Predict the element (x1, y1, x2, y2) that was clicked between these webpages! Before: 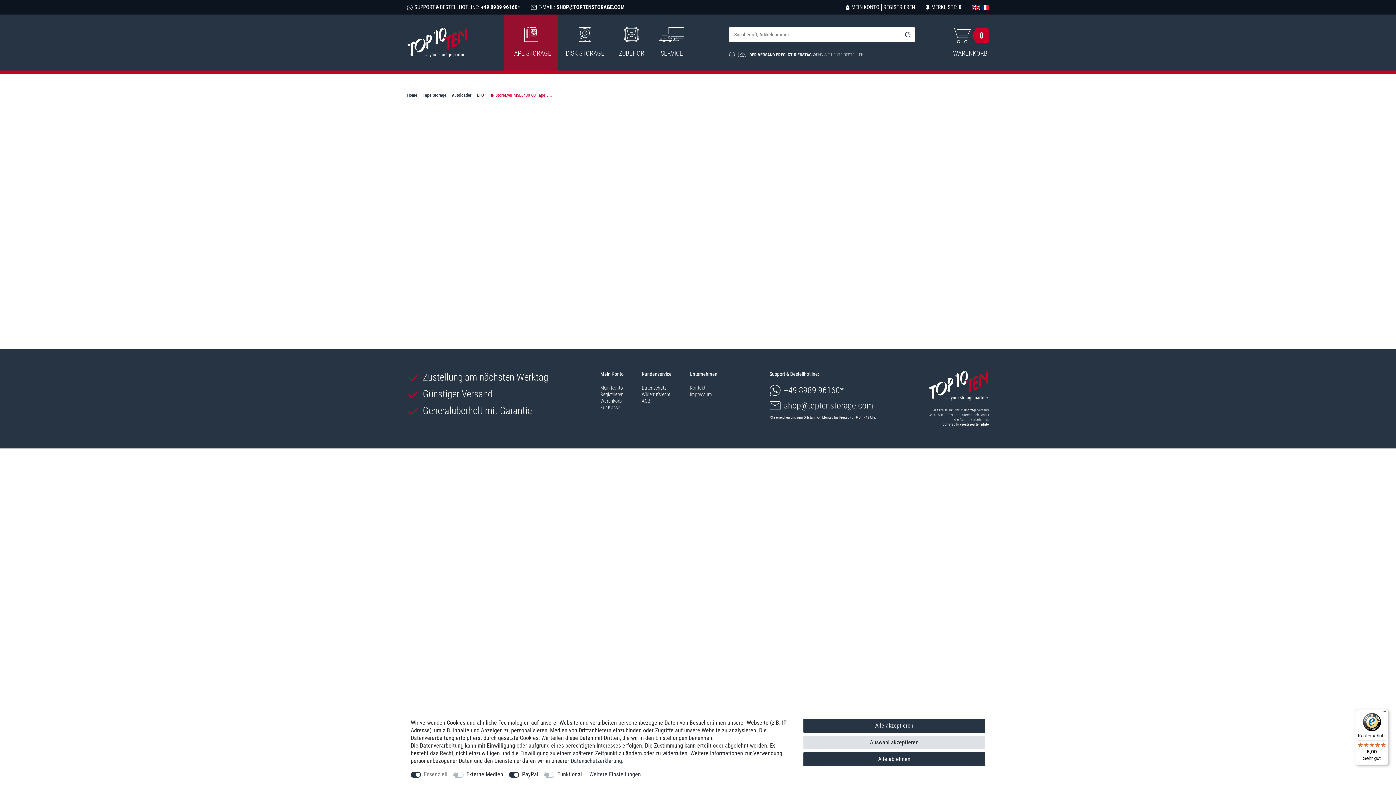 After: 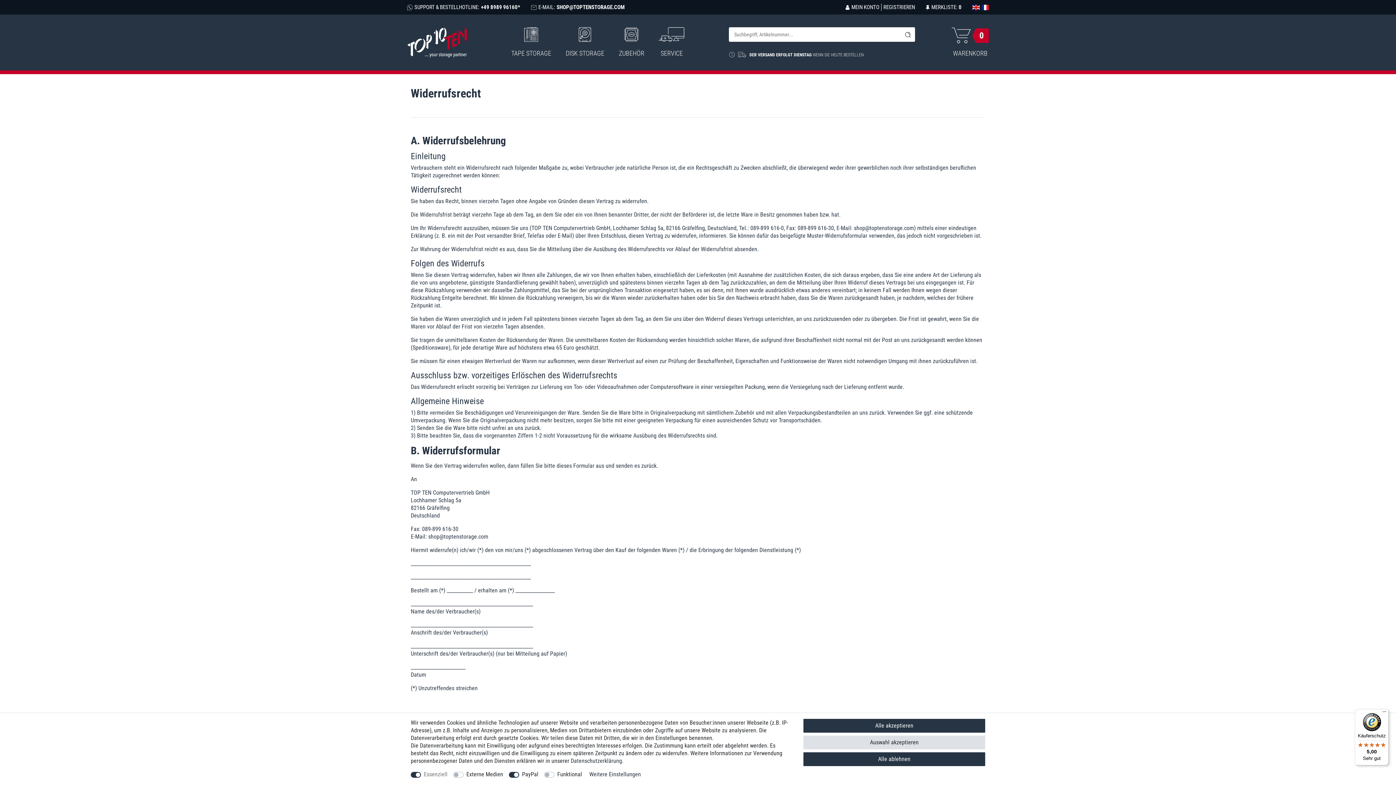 Action: bbox: (641, 391, 670, 397) label: Widerrufsrecht